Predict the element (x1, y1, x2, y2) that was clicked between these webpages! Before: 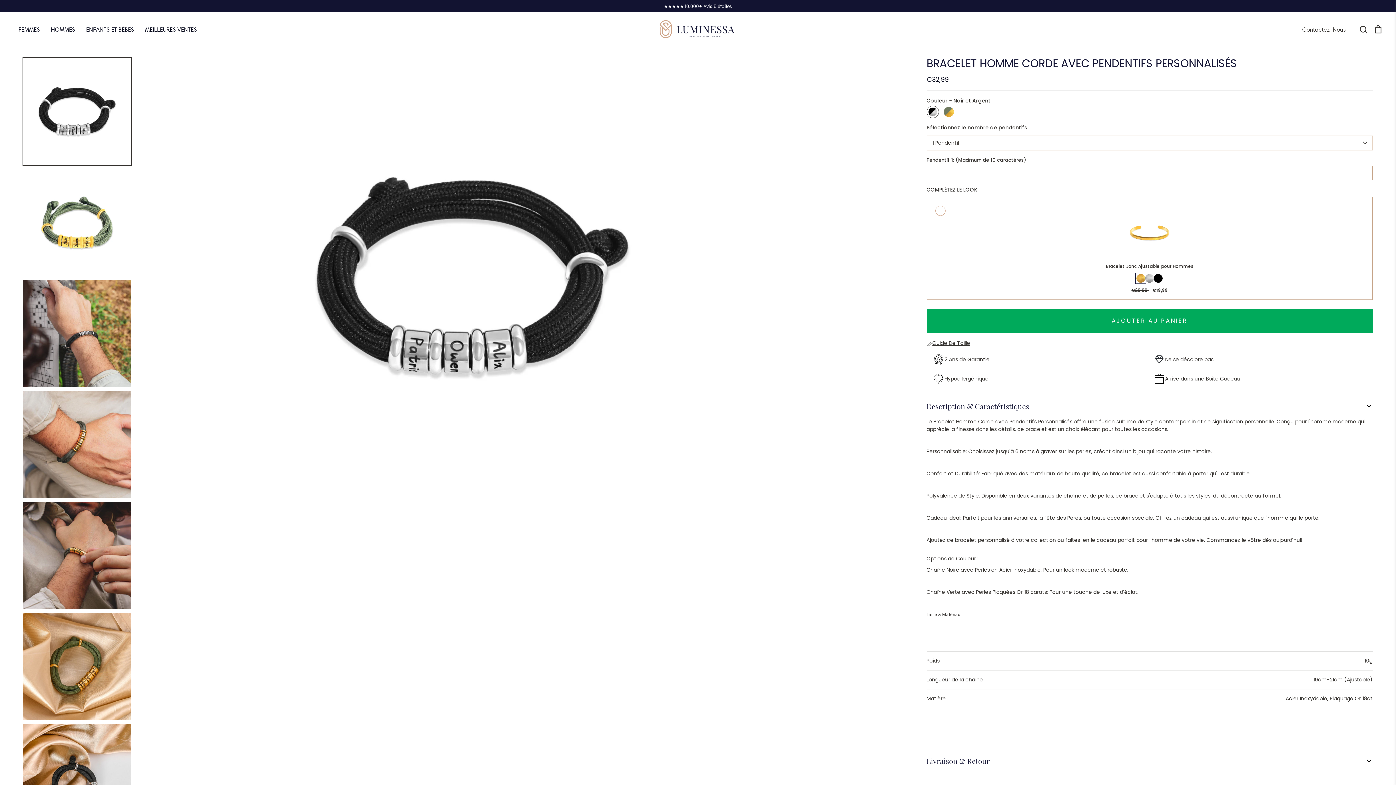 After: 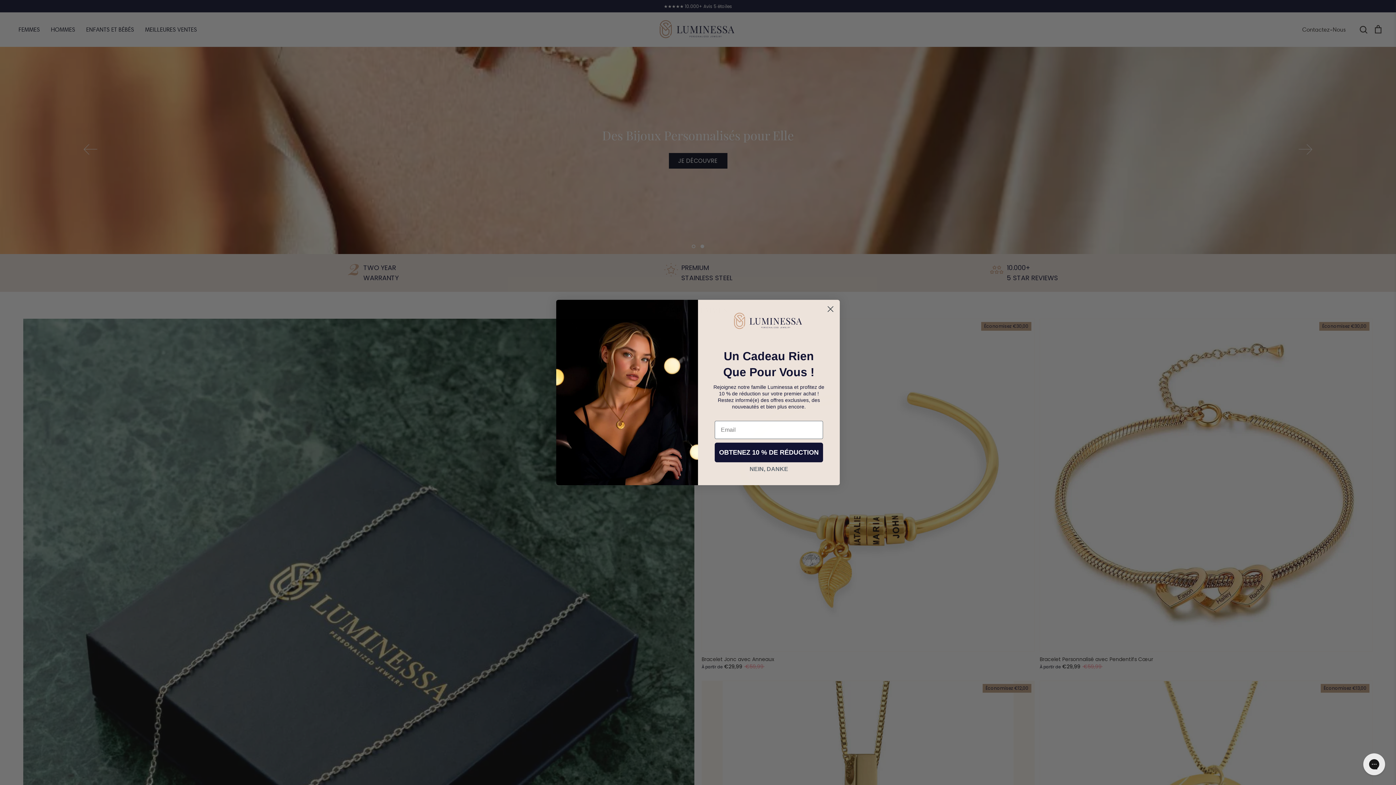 Action: bbox: (658, 16, 738, 43)